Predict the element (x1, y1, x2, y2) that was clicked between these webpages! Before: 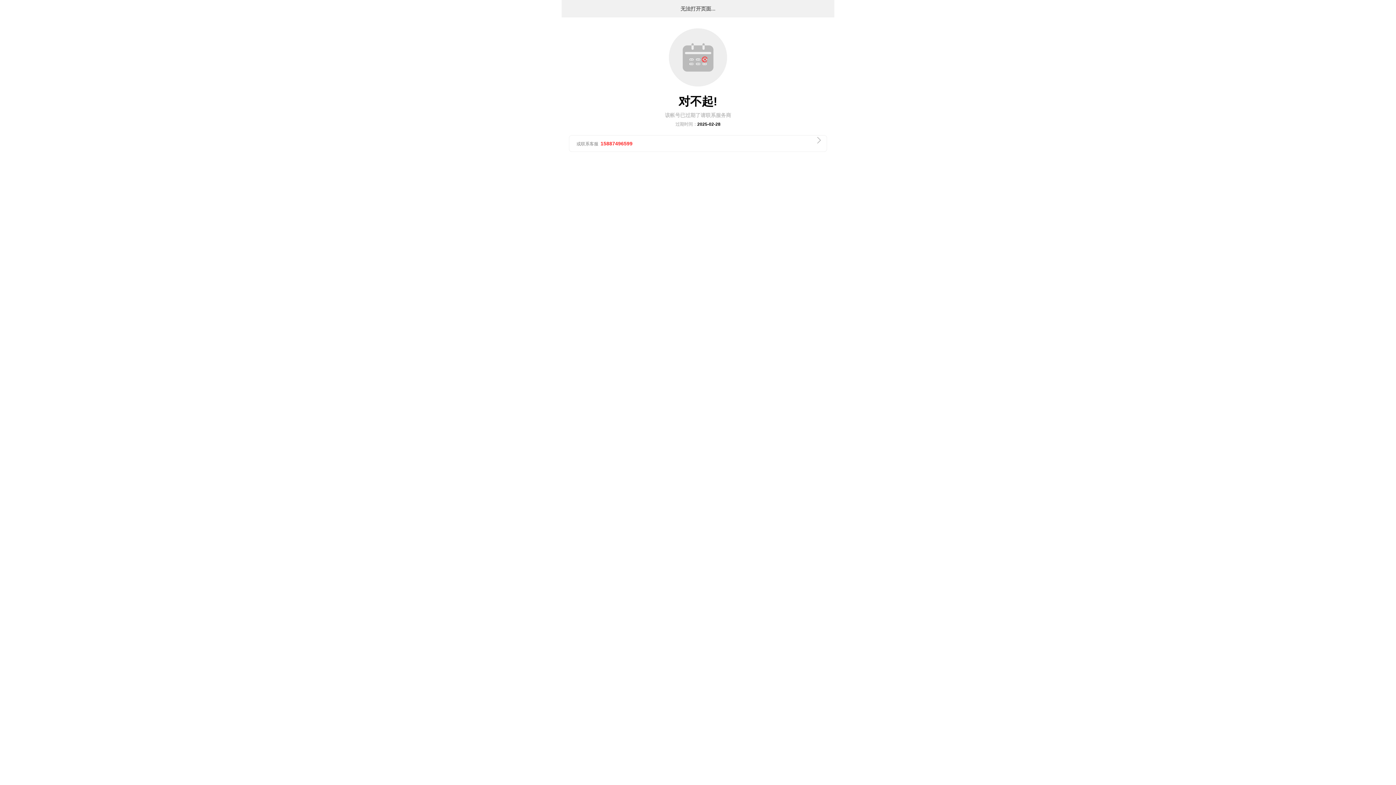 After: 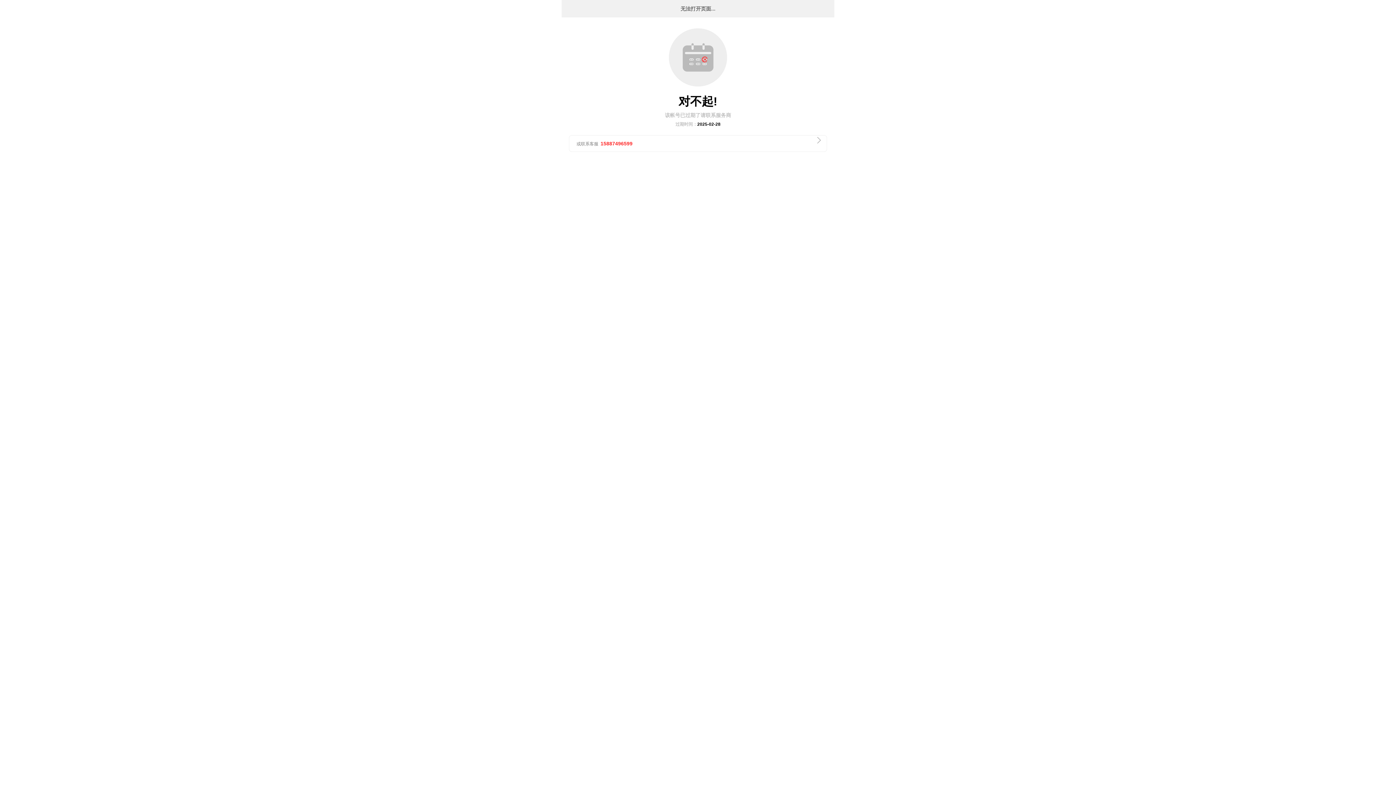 Action: label: 或联系客服15887496599 bbox: (569, 135, 826, 152)